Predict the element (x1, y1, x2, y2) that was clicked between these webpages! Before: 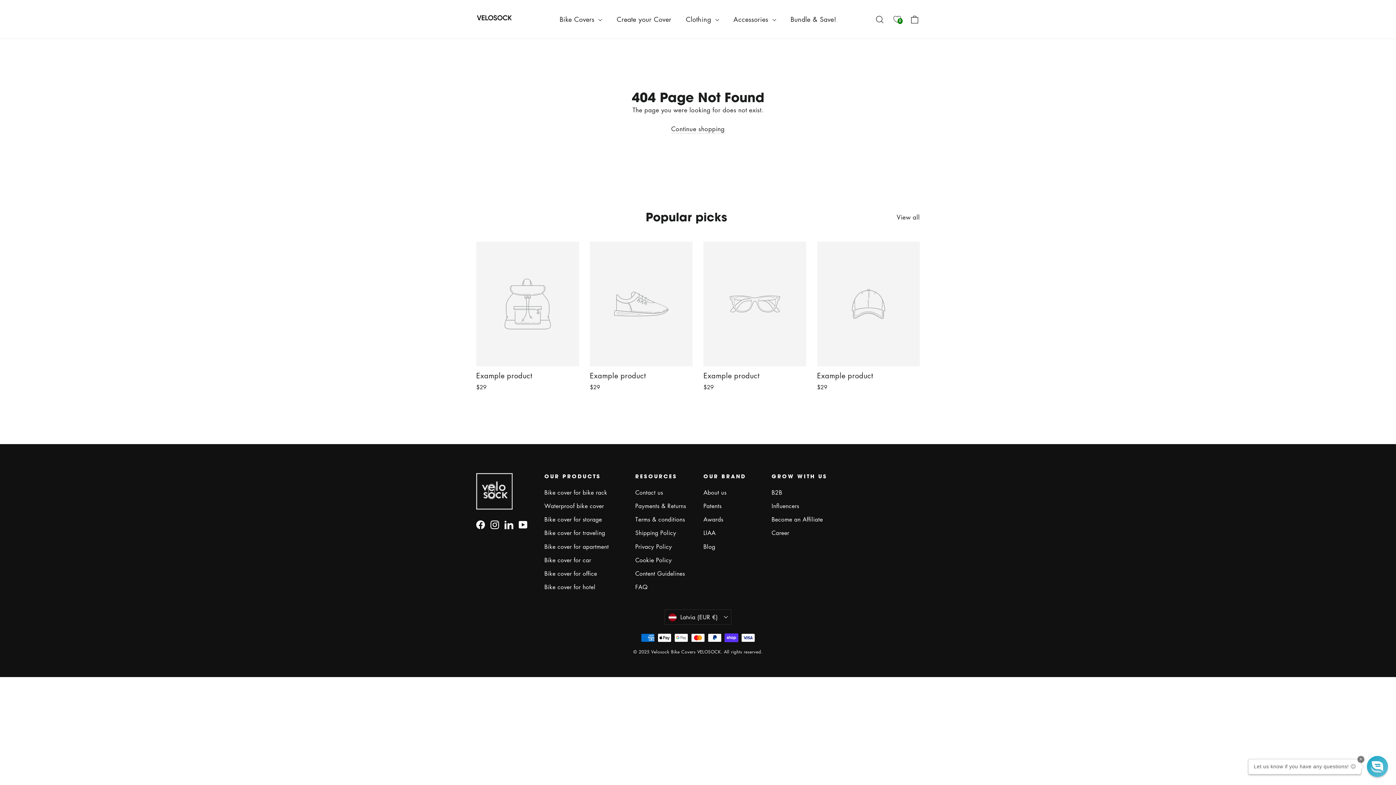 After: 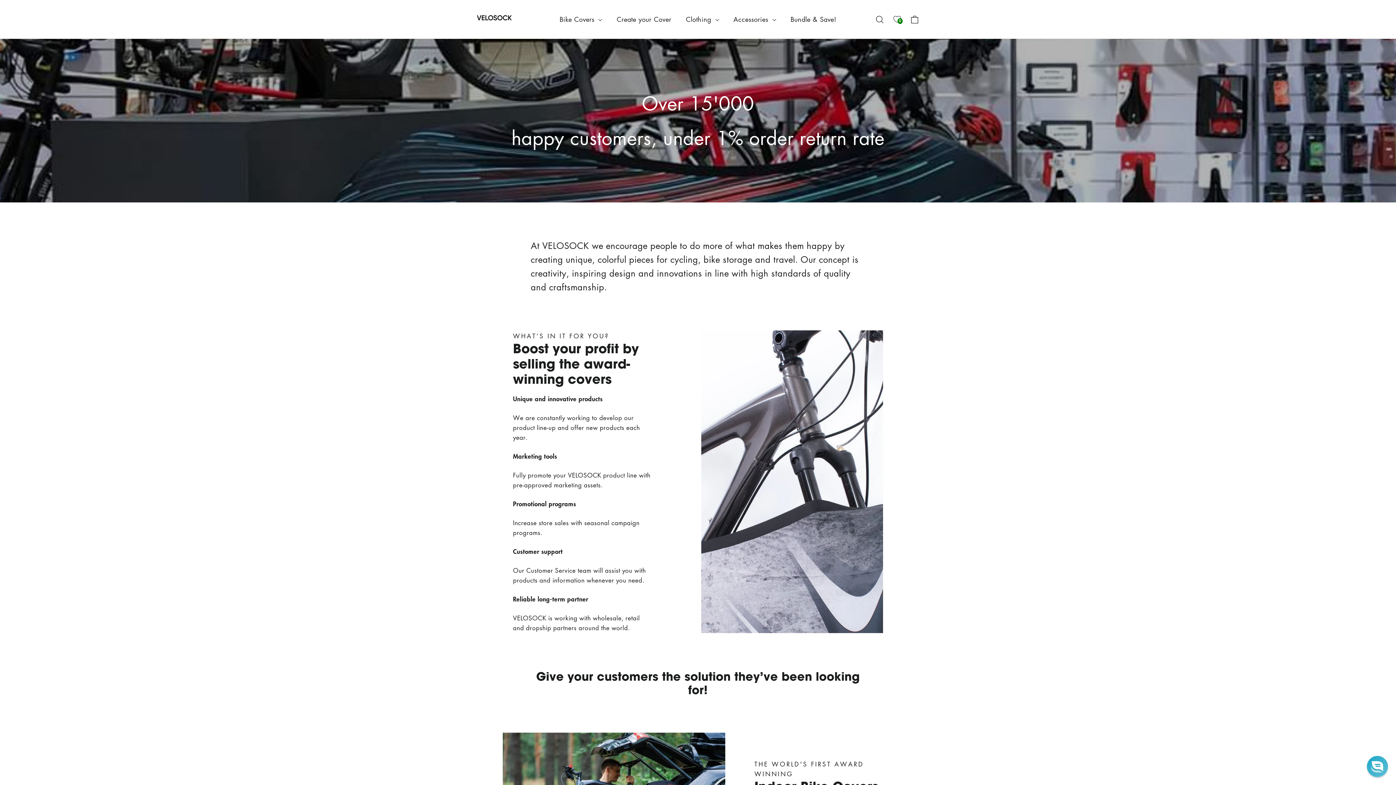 Action: label: B2B bbox: (771, 486, 829, 498)